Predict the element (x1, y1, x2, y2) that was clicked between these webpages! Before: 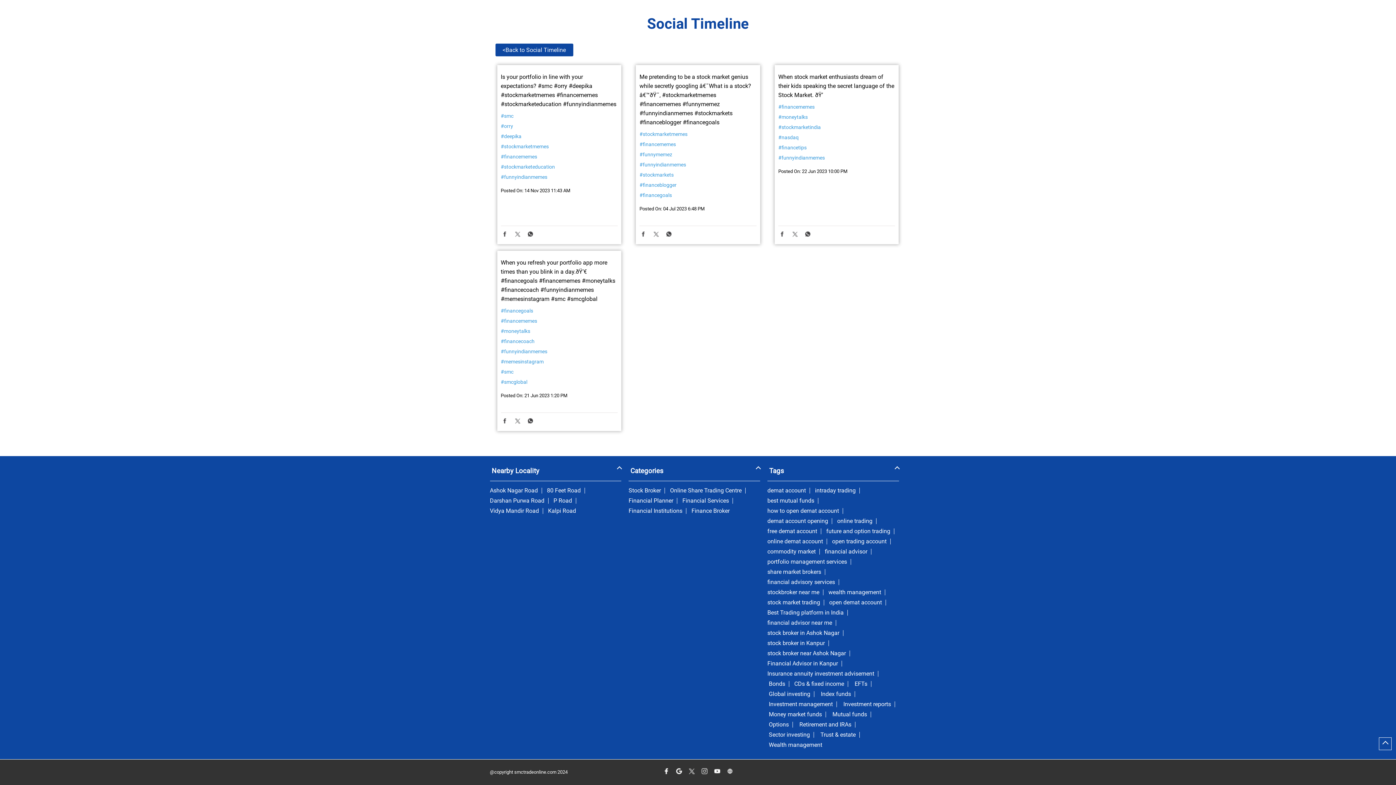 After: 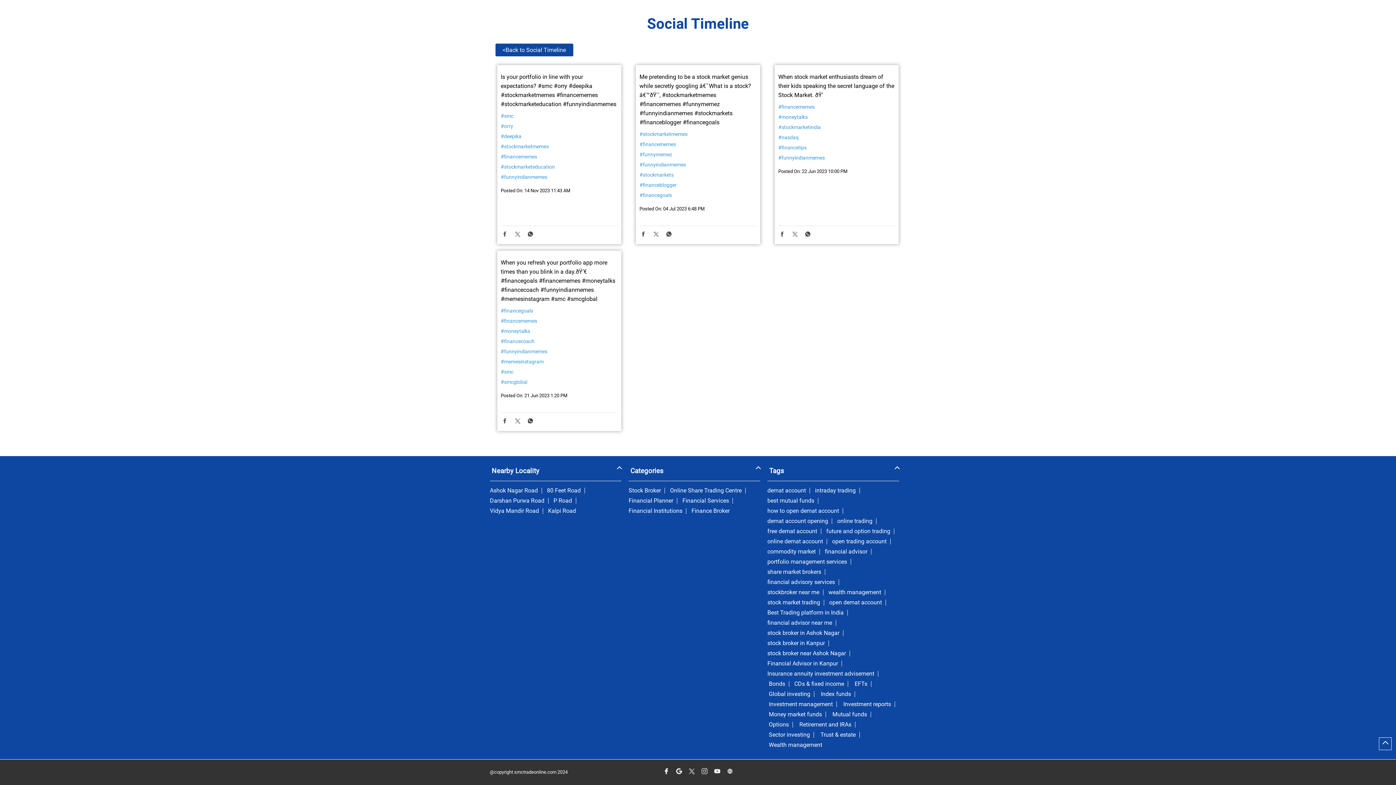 Action: bbox: (687, 773, 696, 782)